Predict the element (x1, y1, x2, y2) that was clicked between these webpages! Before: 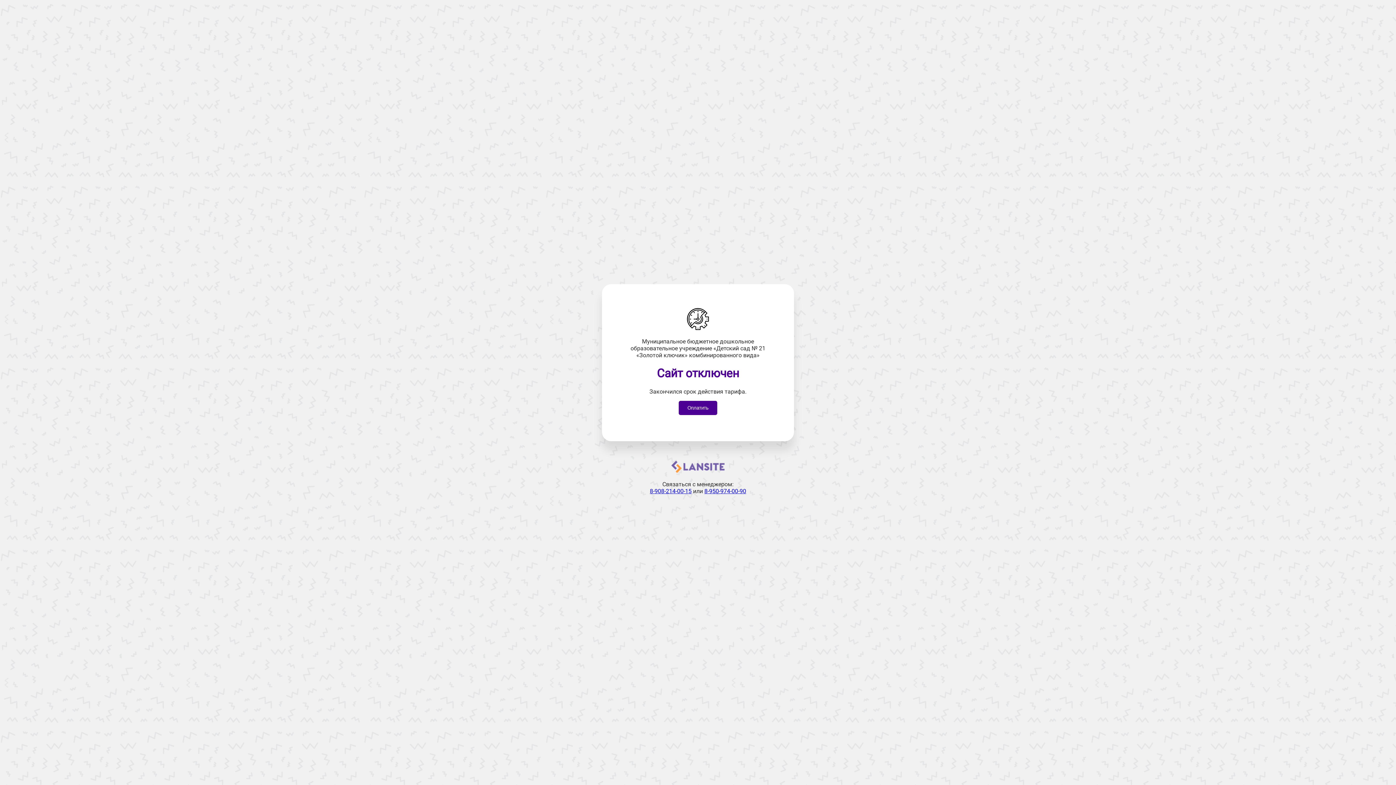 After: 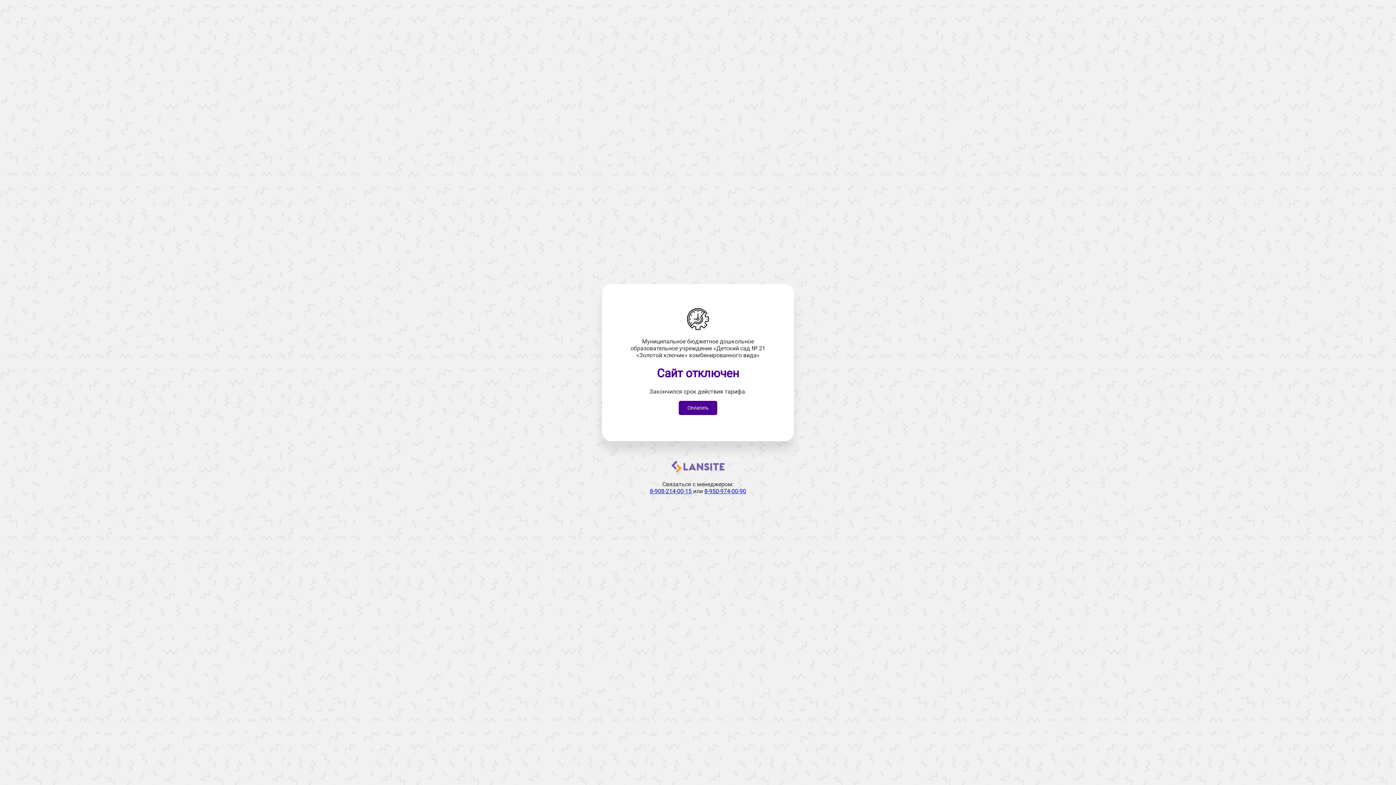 Action: label: 8-950-974-00-90 bbox: (704, 487, 746, 494)